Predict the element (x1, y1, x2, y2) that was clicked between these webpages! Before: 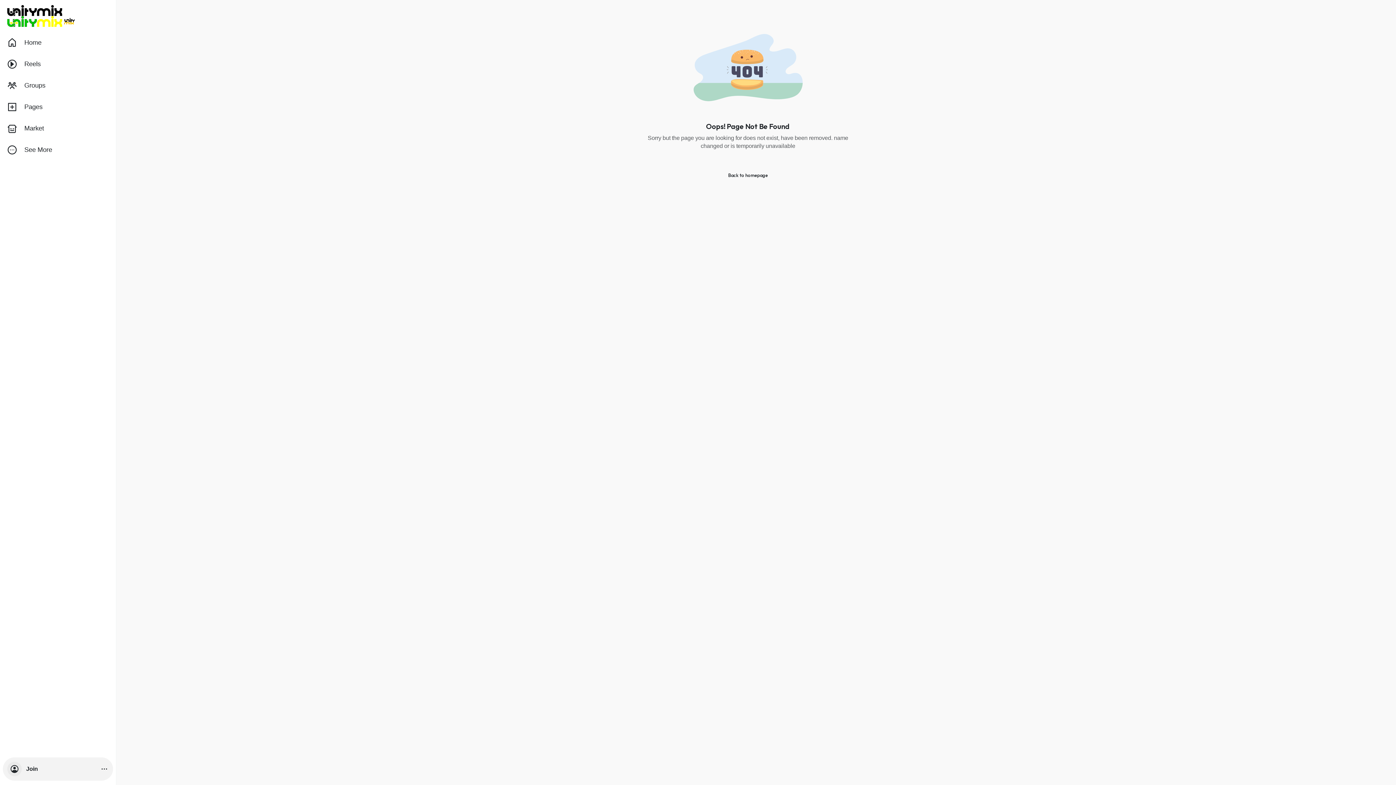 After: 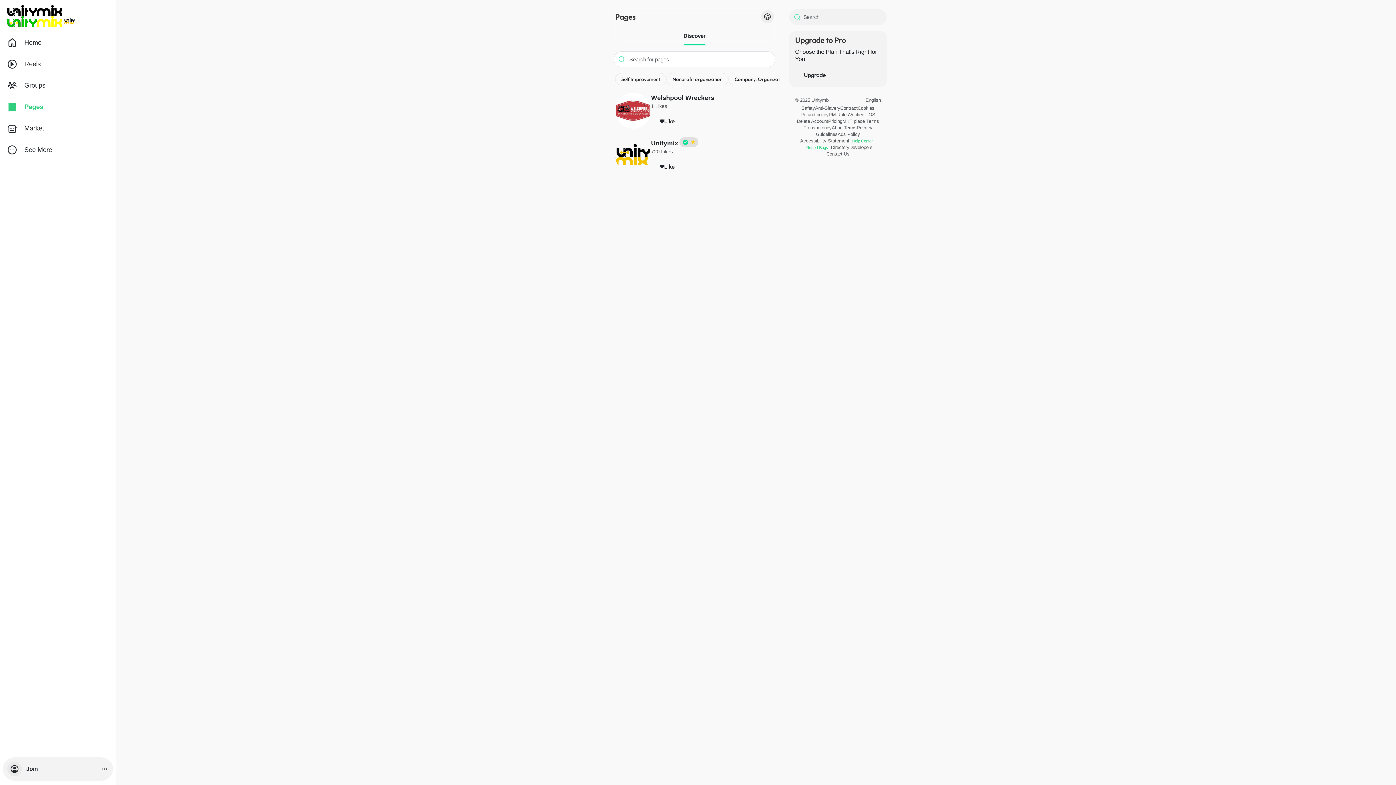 Action: bbox: (2, 96, 113, 117) label: Pages